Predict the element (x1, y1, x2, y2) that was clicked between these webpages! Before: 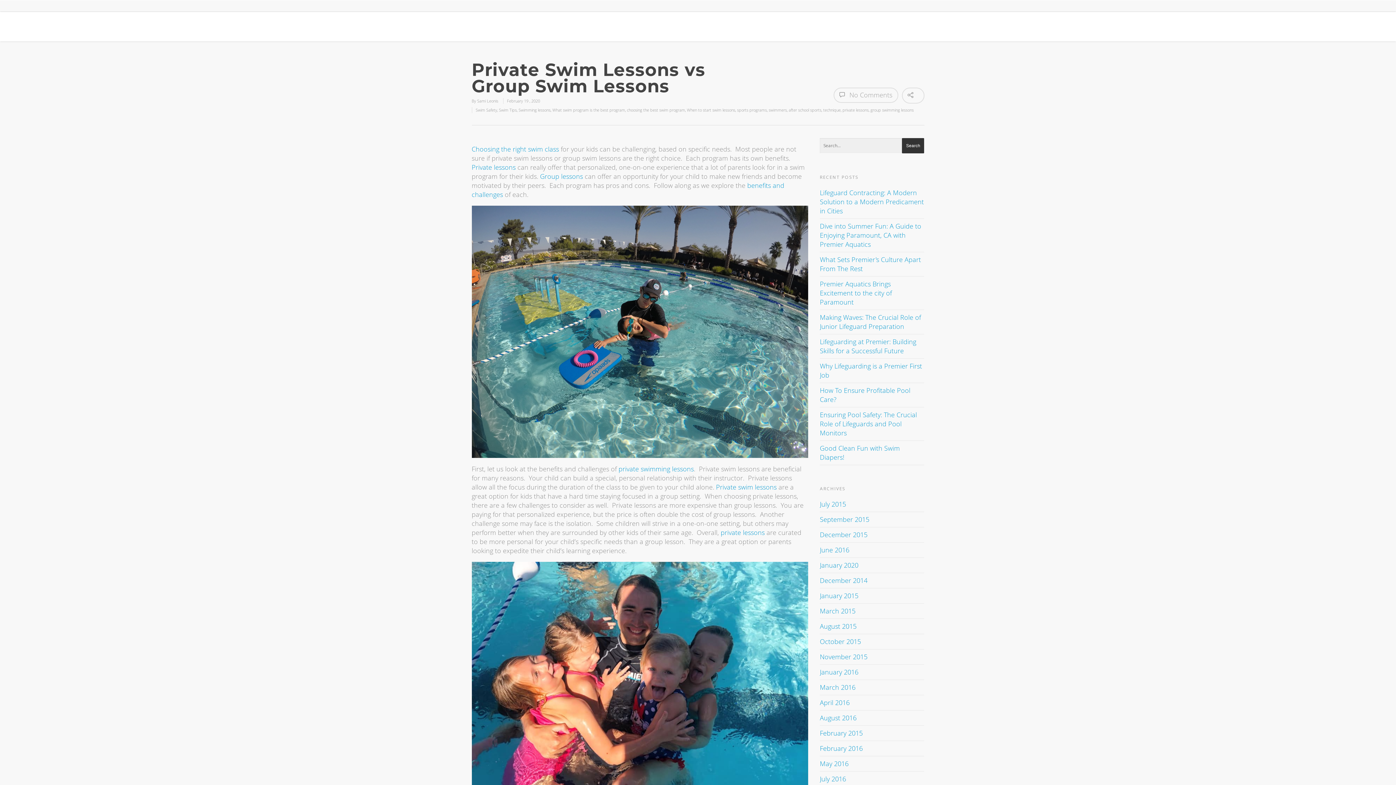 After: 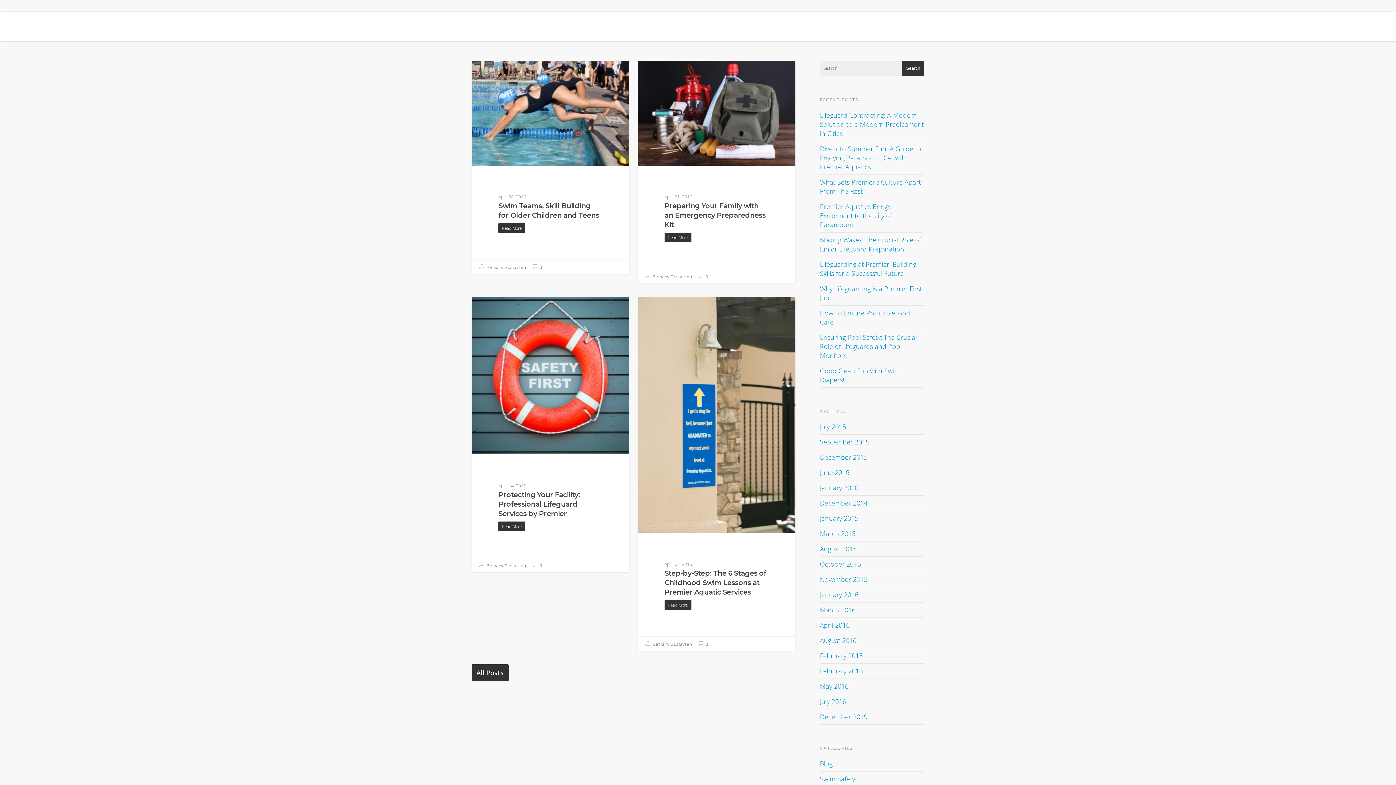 Action: bbox: (820, 698, 849, 707) label: April 2016